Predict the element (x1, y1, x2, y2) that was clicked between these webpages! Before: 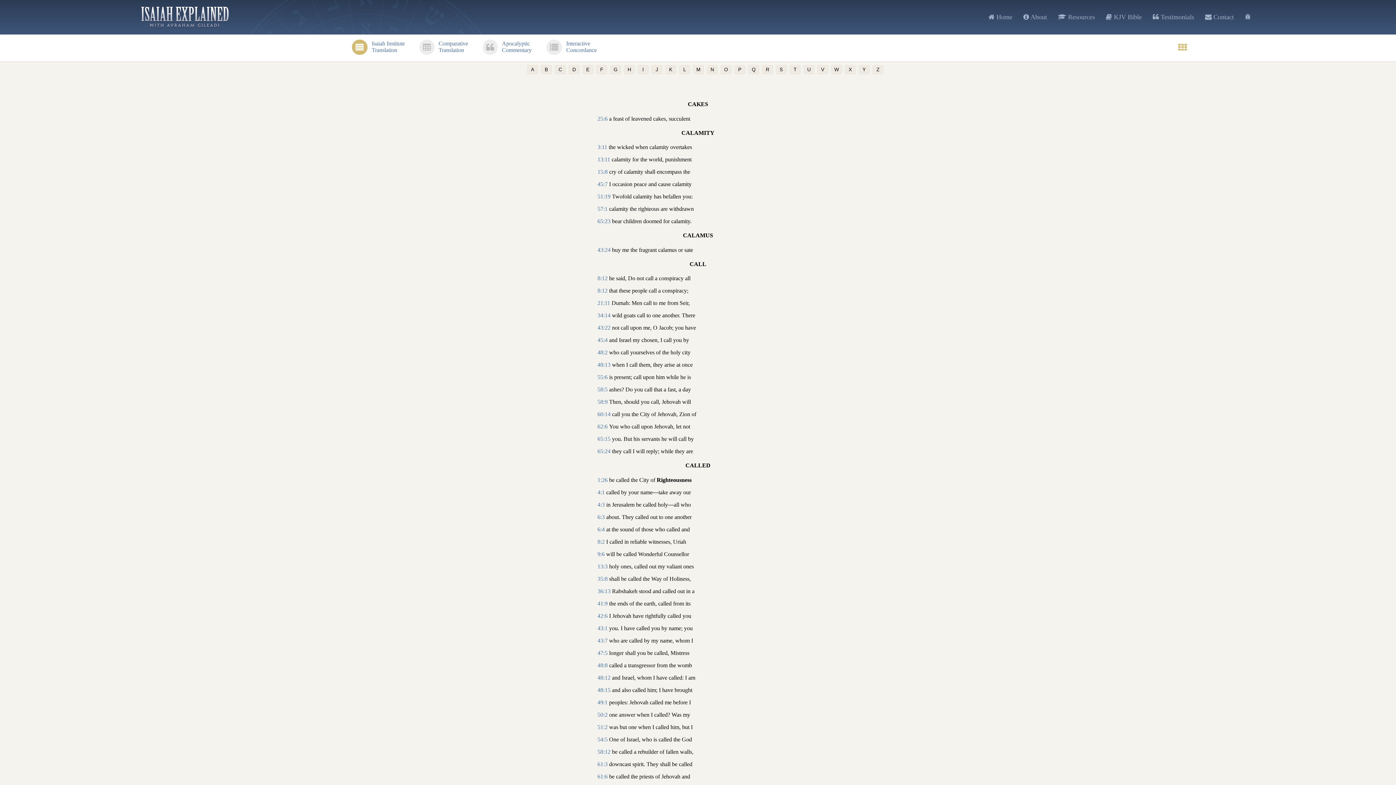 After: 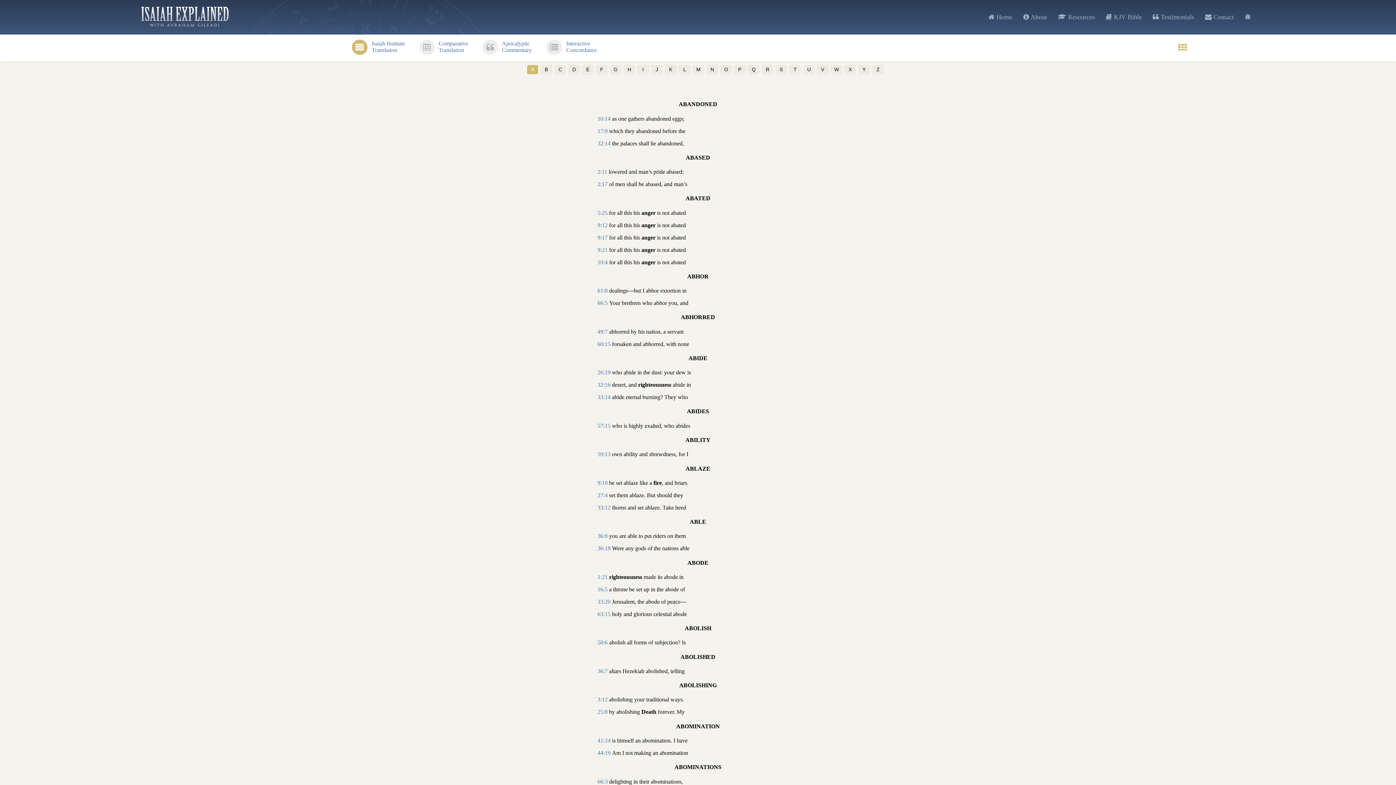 Action: label: A bbox: (527, 65, 538, 74)